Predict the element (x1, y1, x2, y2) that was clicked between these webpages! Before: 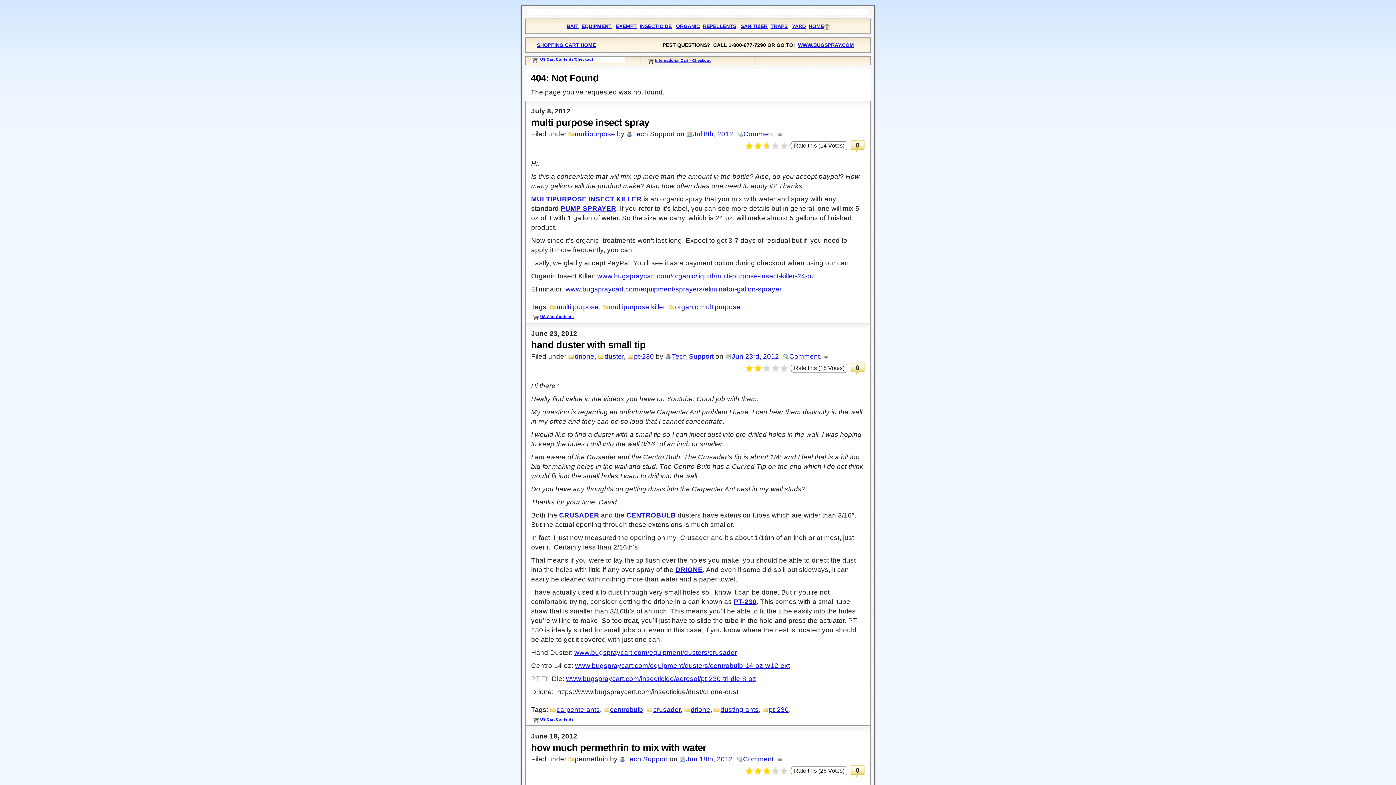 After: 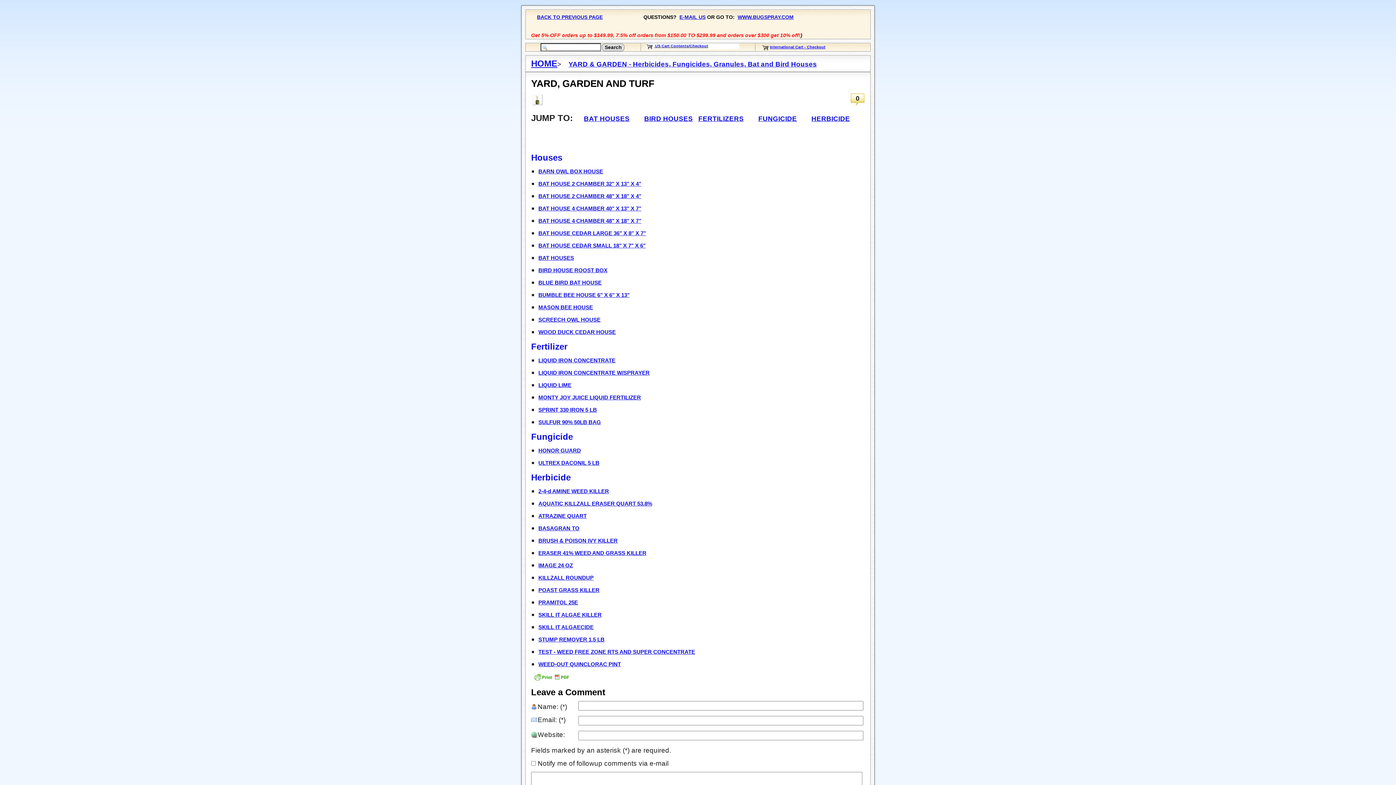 Action: bbox: (792, 23, 806, 29) label: YARD